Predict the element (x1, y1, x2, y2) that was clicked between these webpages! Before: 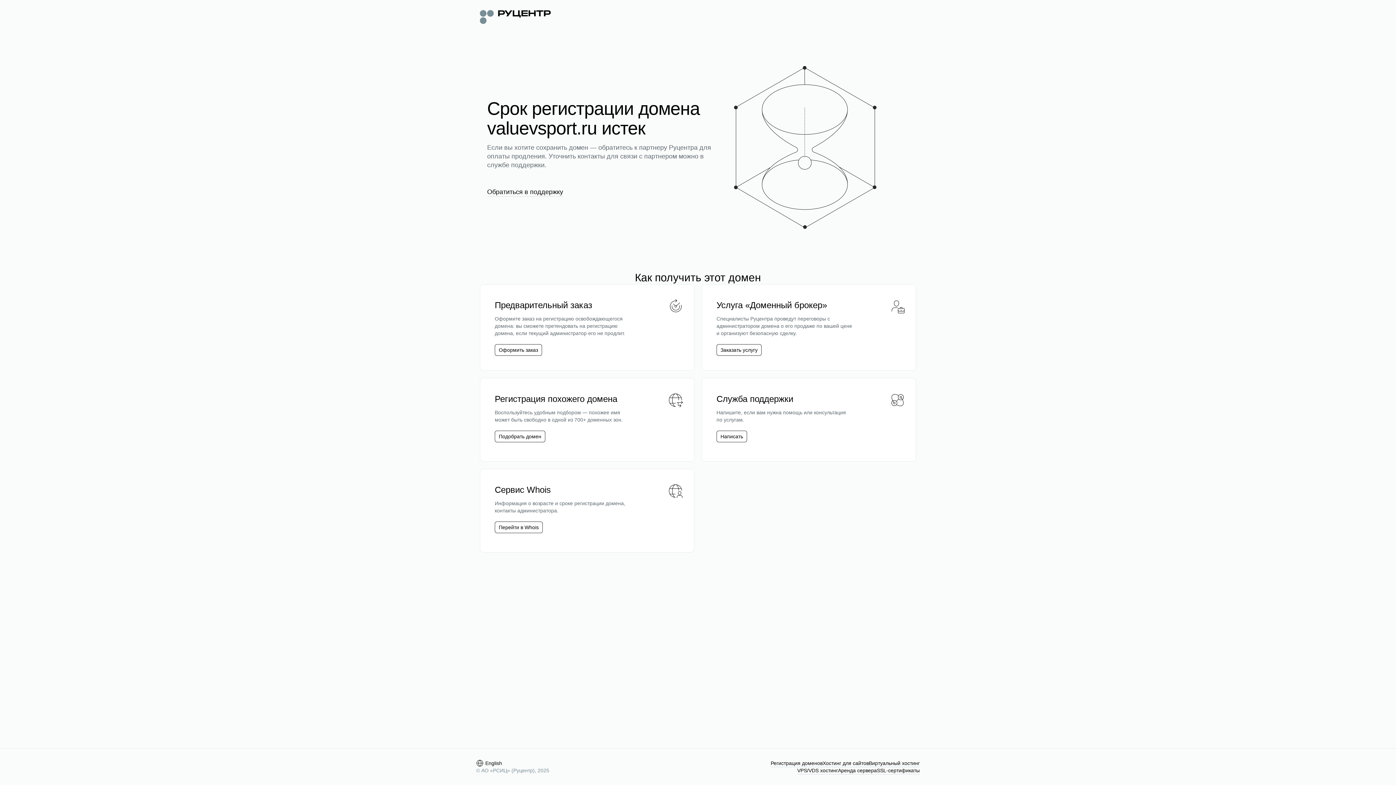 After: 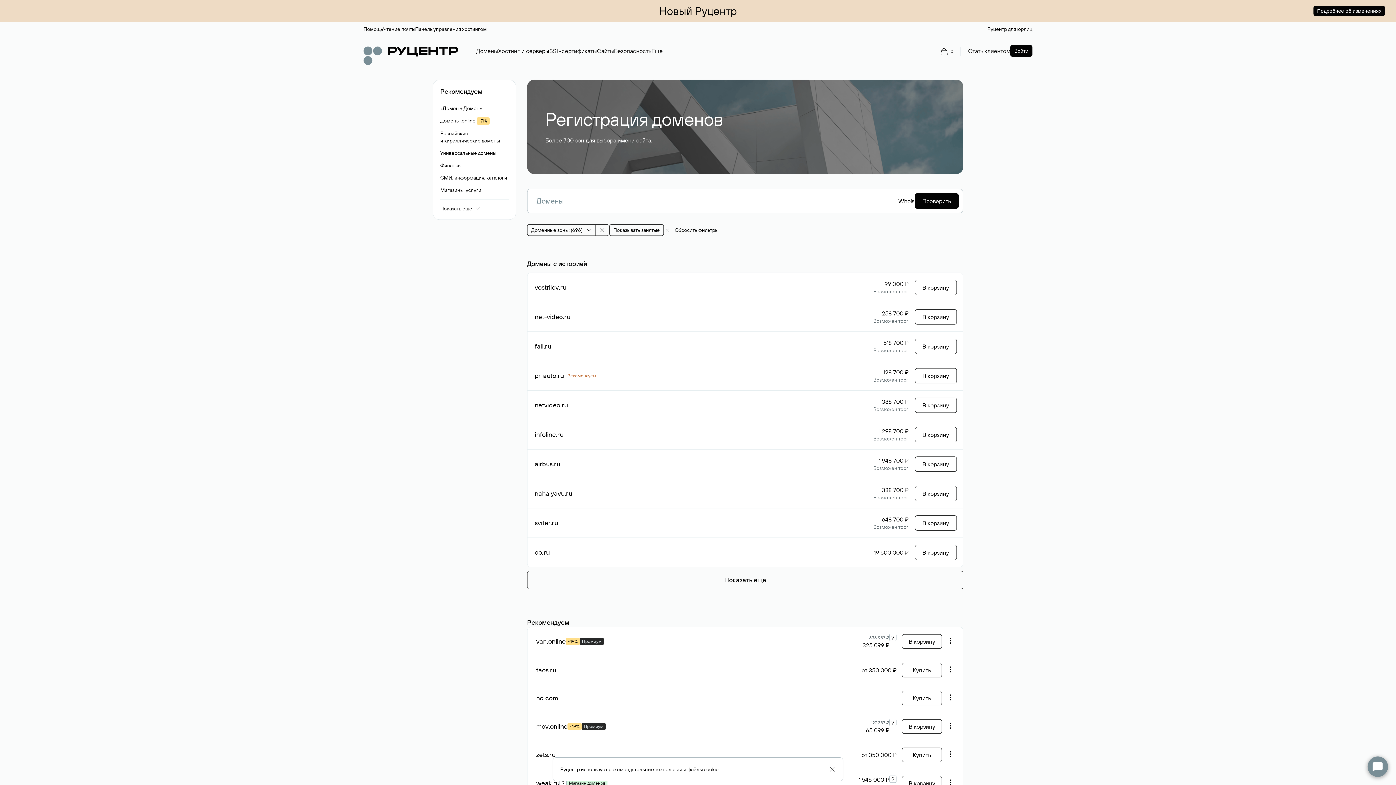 Action: bbox: (770, 760, 822, 767) label: Регистрация доменов